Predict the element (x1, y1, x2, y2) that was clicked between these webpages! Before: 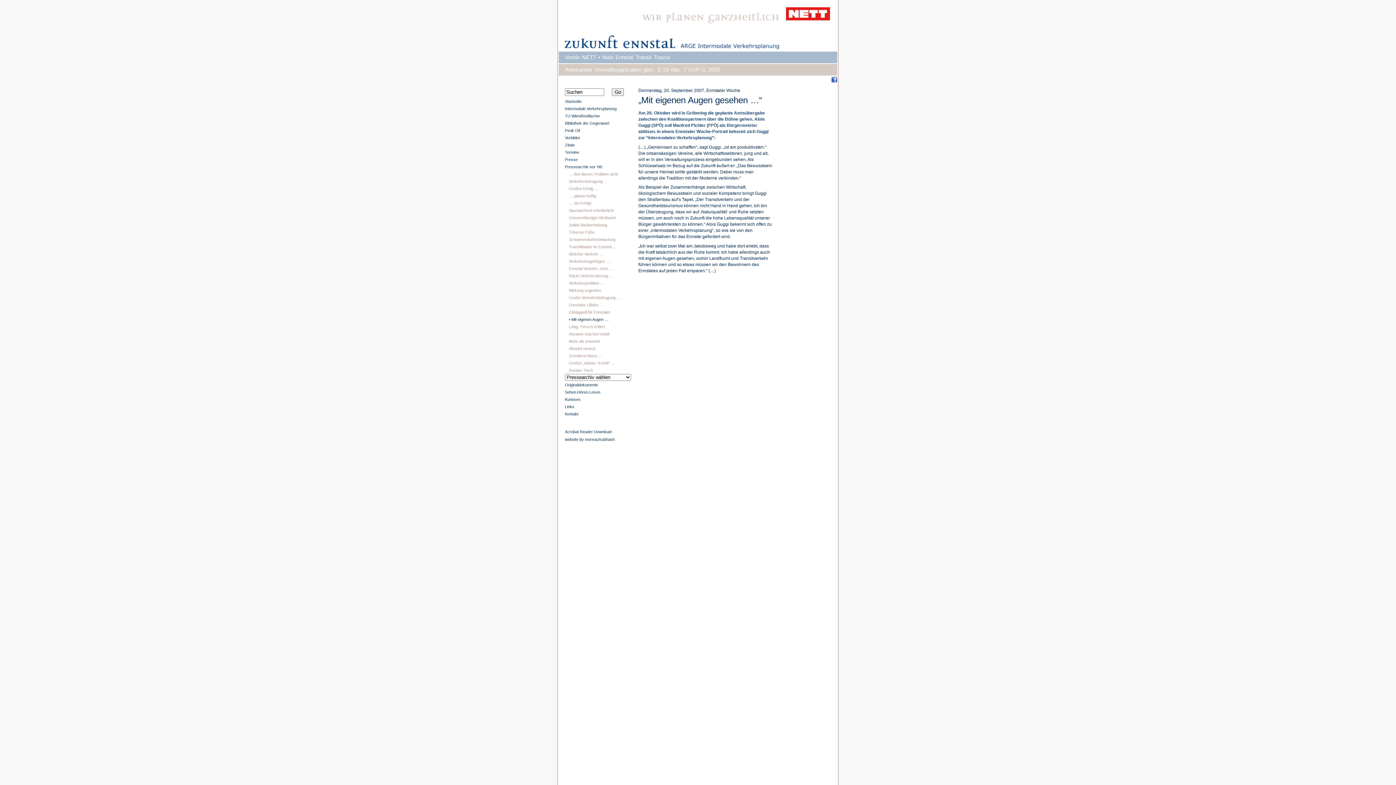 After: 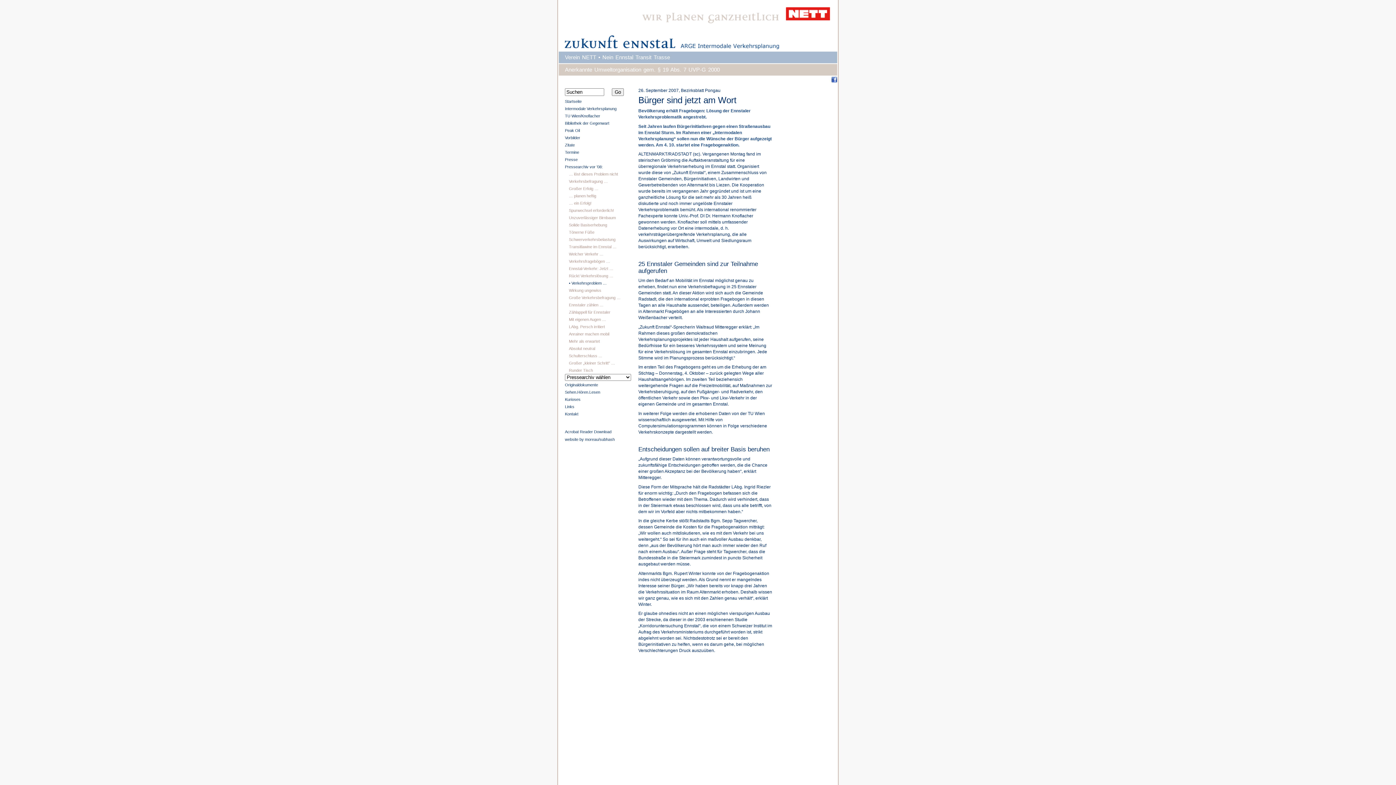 Action: label: Verkehrsproblem … bbox: (569, 281, 604, 285)